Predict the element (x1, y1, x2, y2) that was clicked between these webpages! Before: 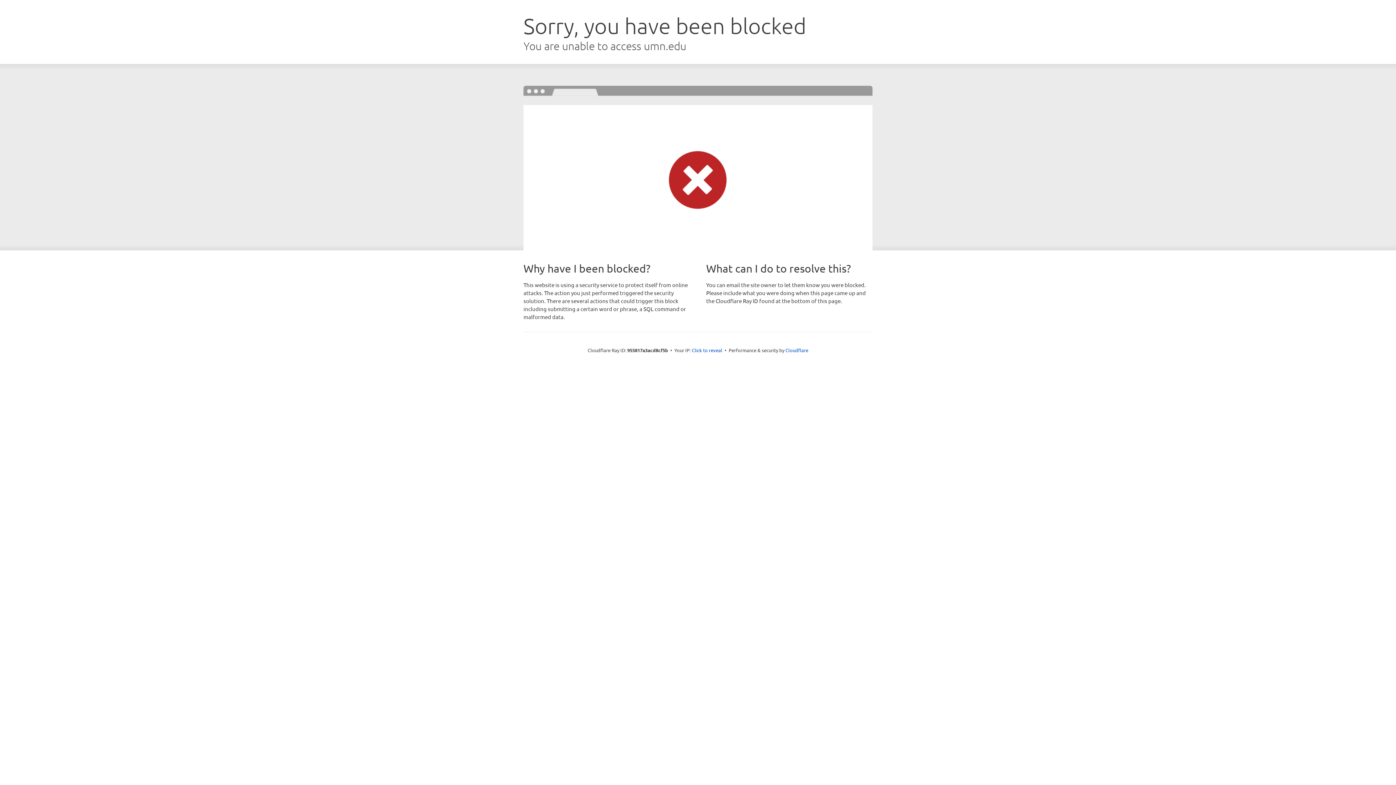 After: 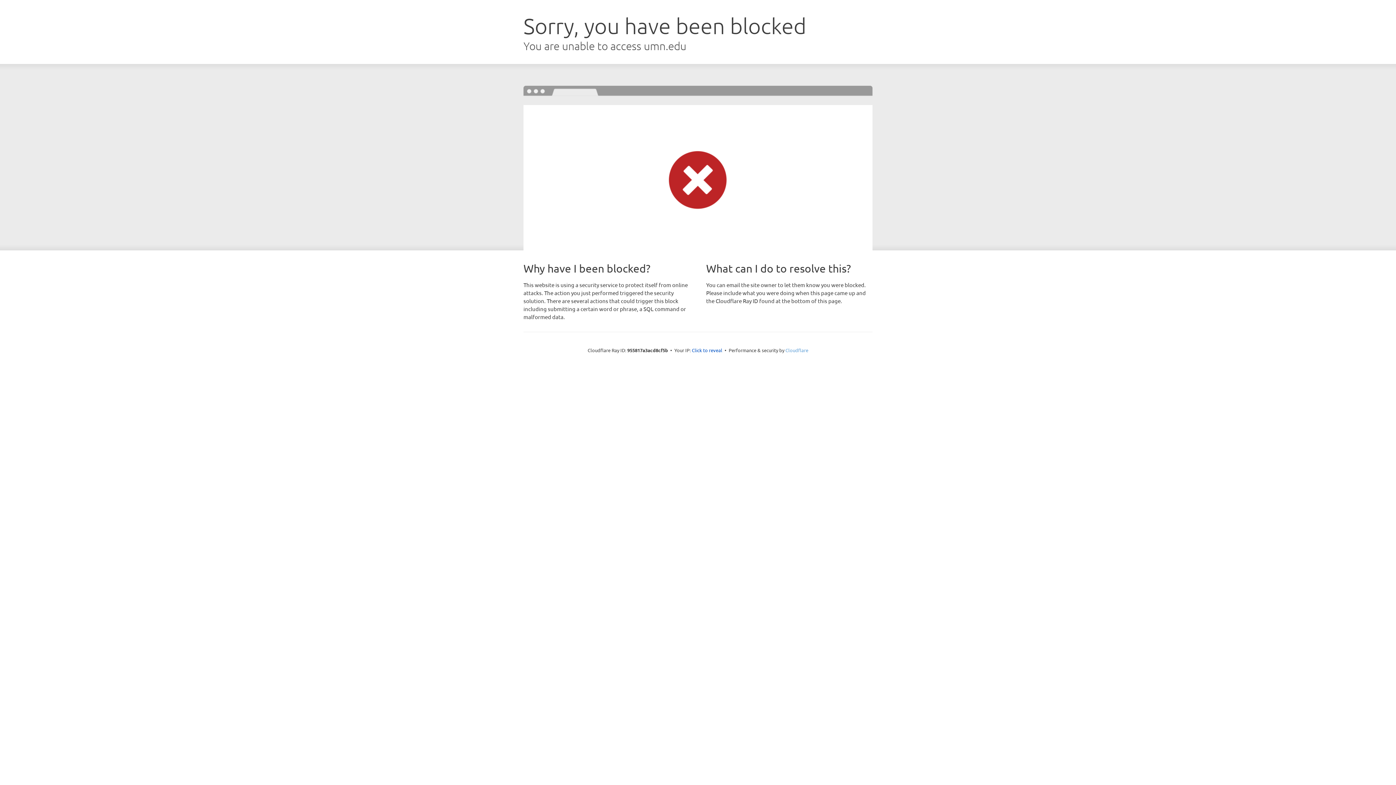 Action: bbox: (785, 347, 808, 353) label: Cloudflare